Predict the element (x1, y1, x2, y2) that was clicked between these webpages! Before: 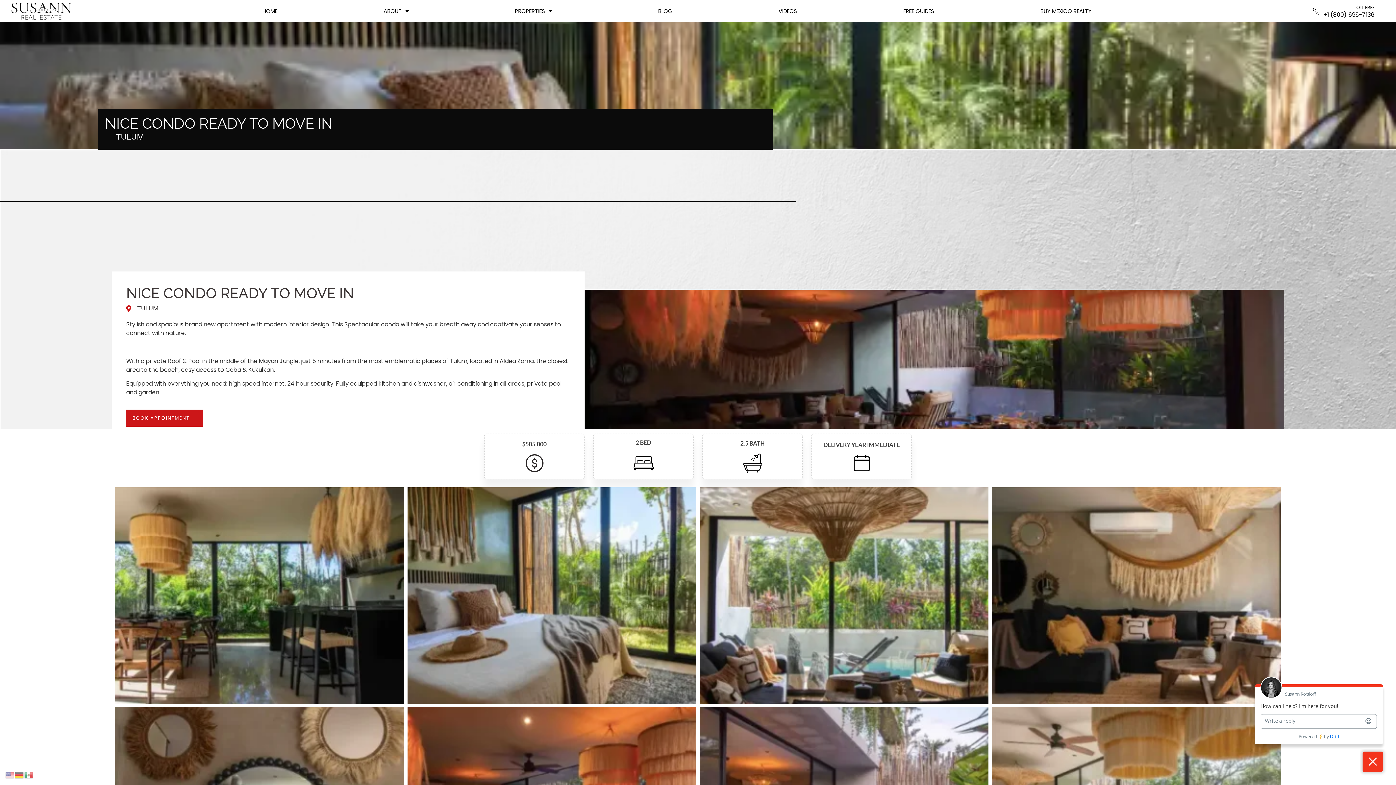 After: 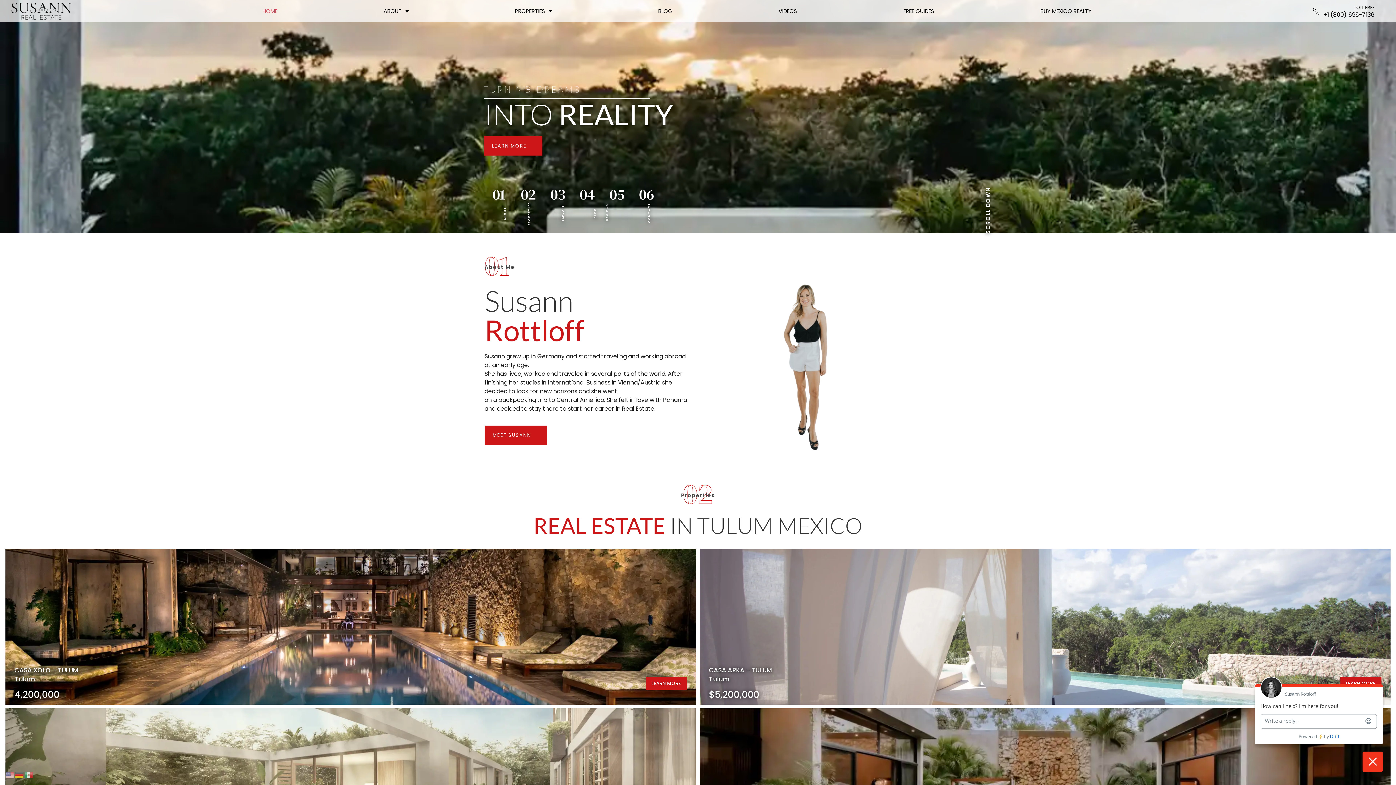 Action: bbox: (209, 2, 330, 19) label: HOME